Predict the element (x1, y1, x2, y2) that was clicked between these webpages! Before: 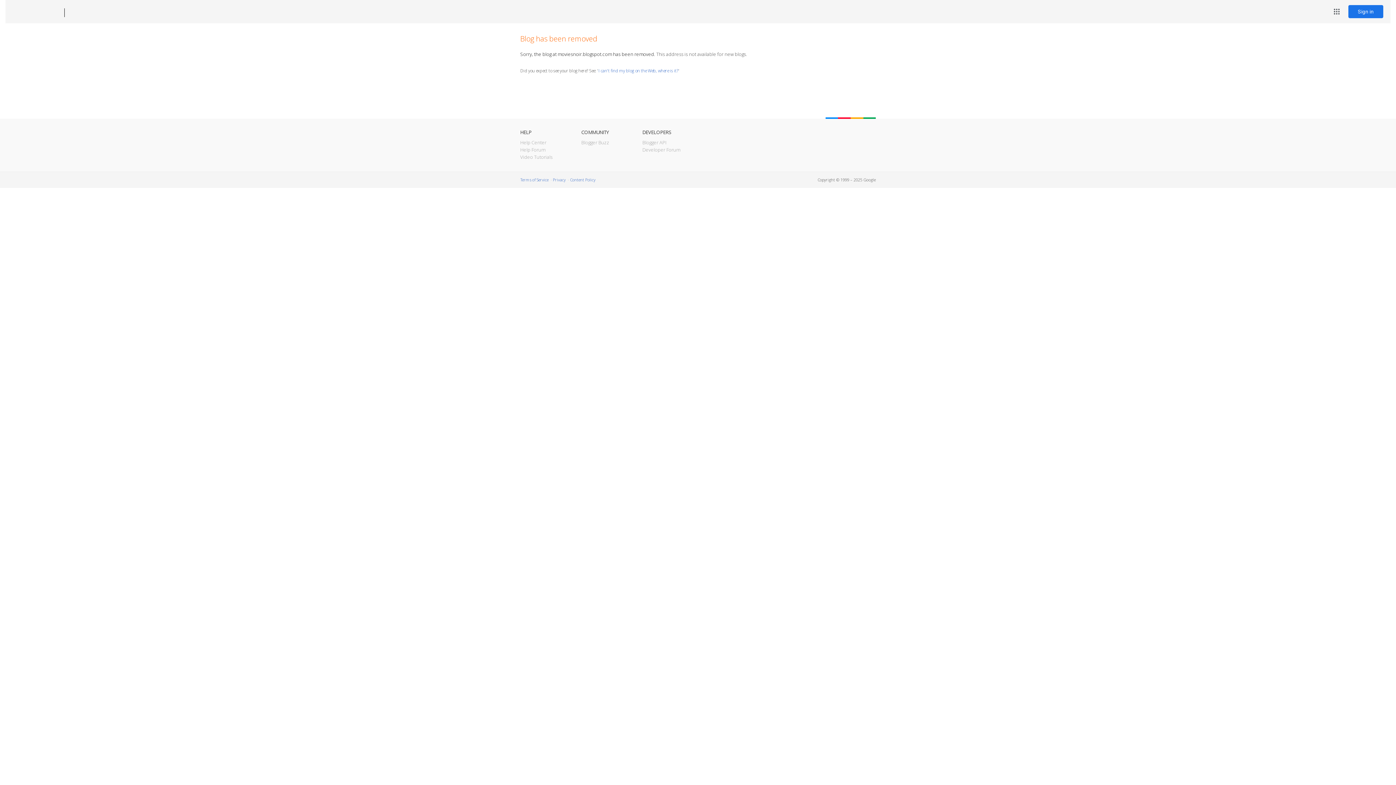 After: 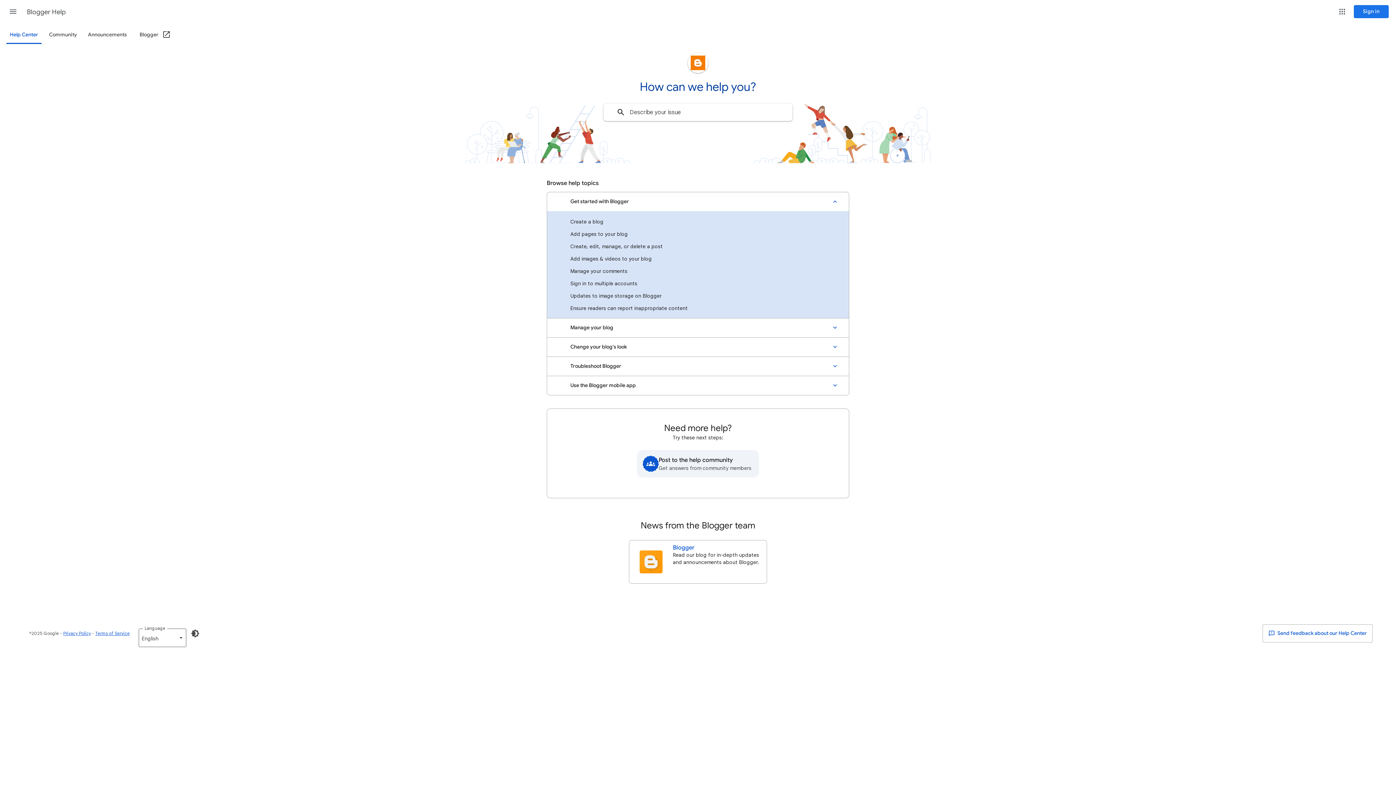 Action: label: Help Center bbox: (520, 139, 546, 145)